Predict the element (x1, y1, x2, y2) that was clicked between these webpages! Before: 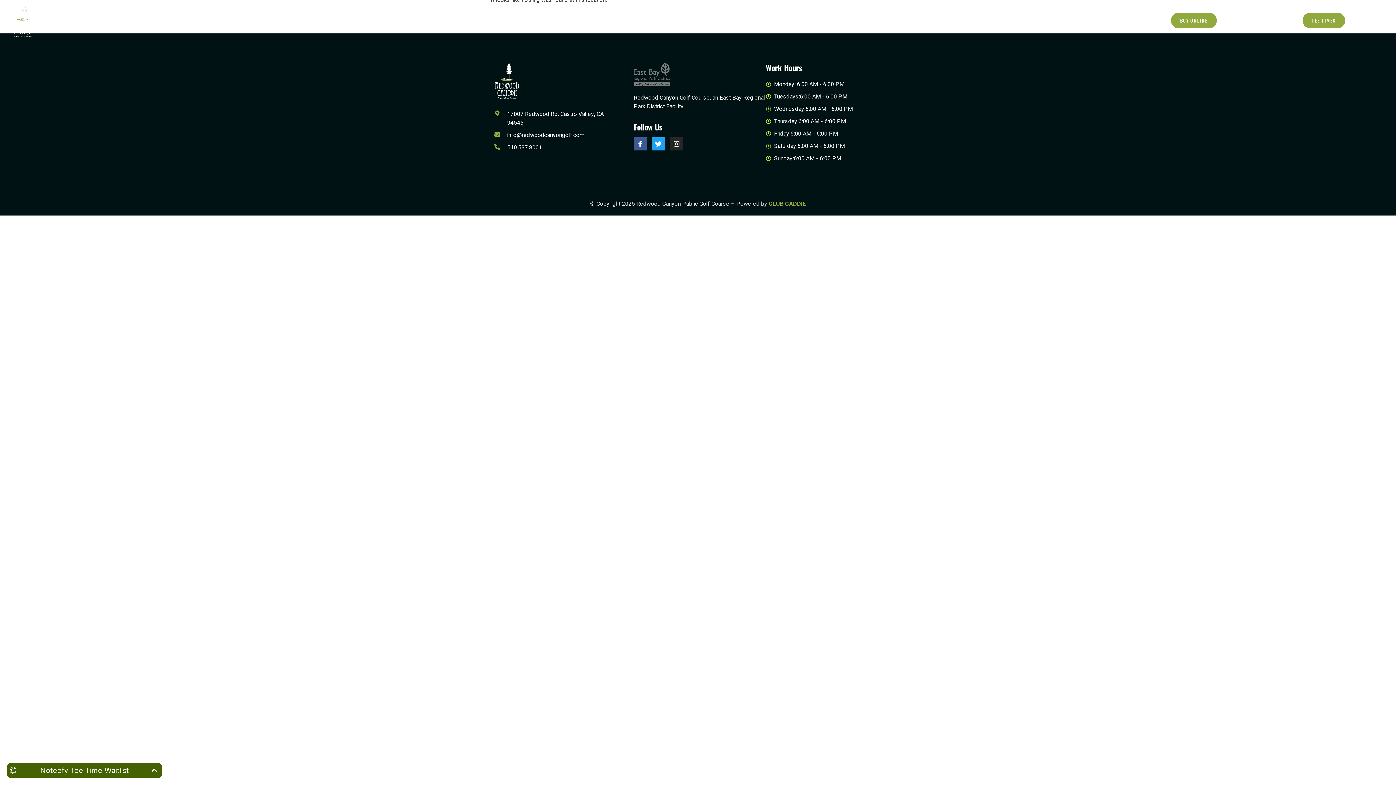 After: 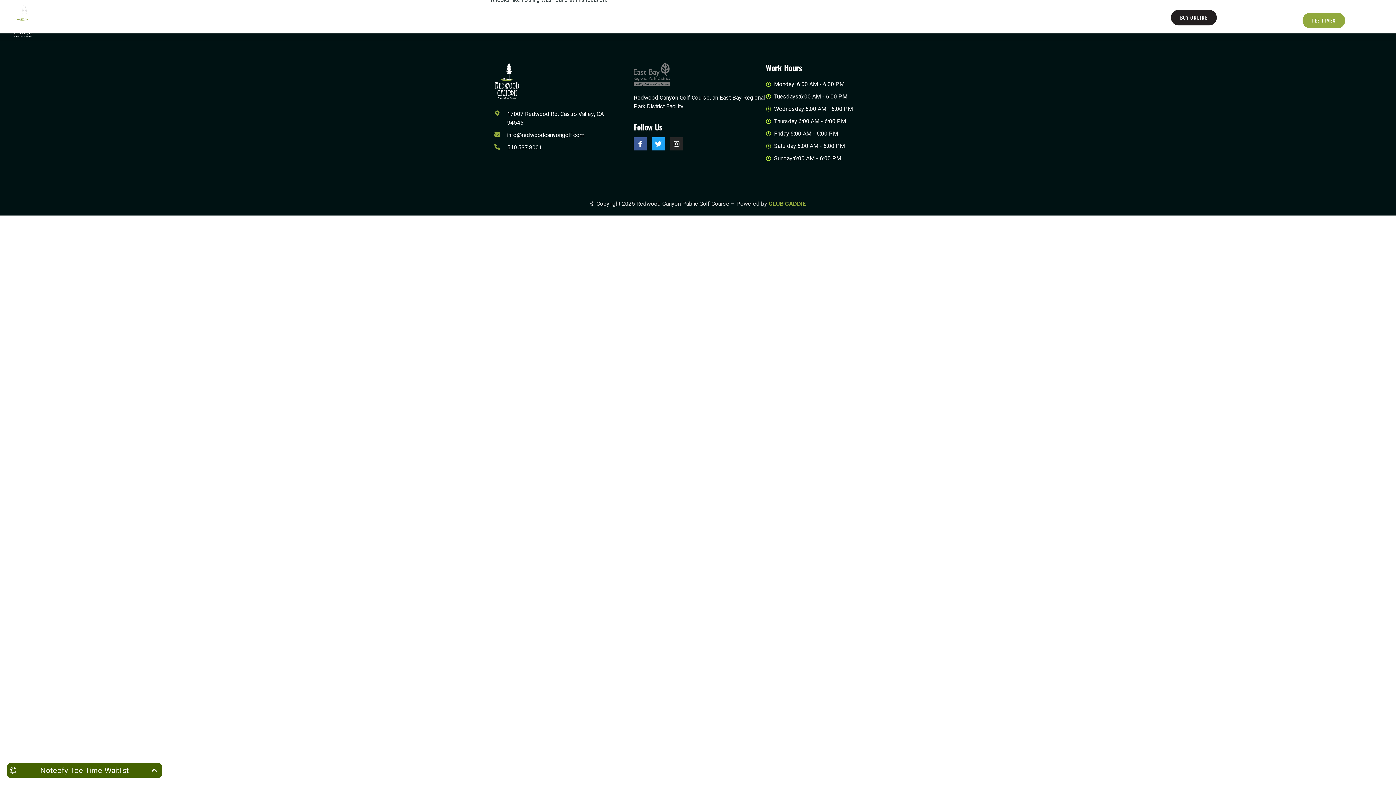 Action: label: BUY ONLINE bbox: (1171, 12, 1217, 28)